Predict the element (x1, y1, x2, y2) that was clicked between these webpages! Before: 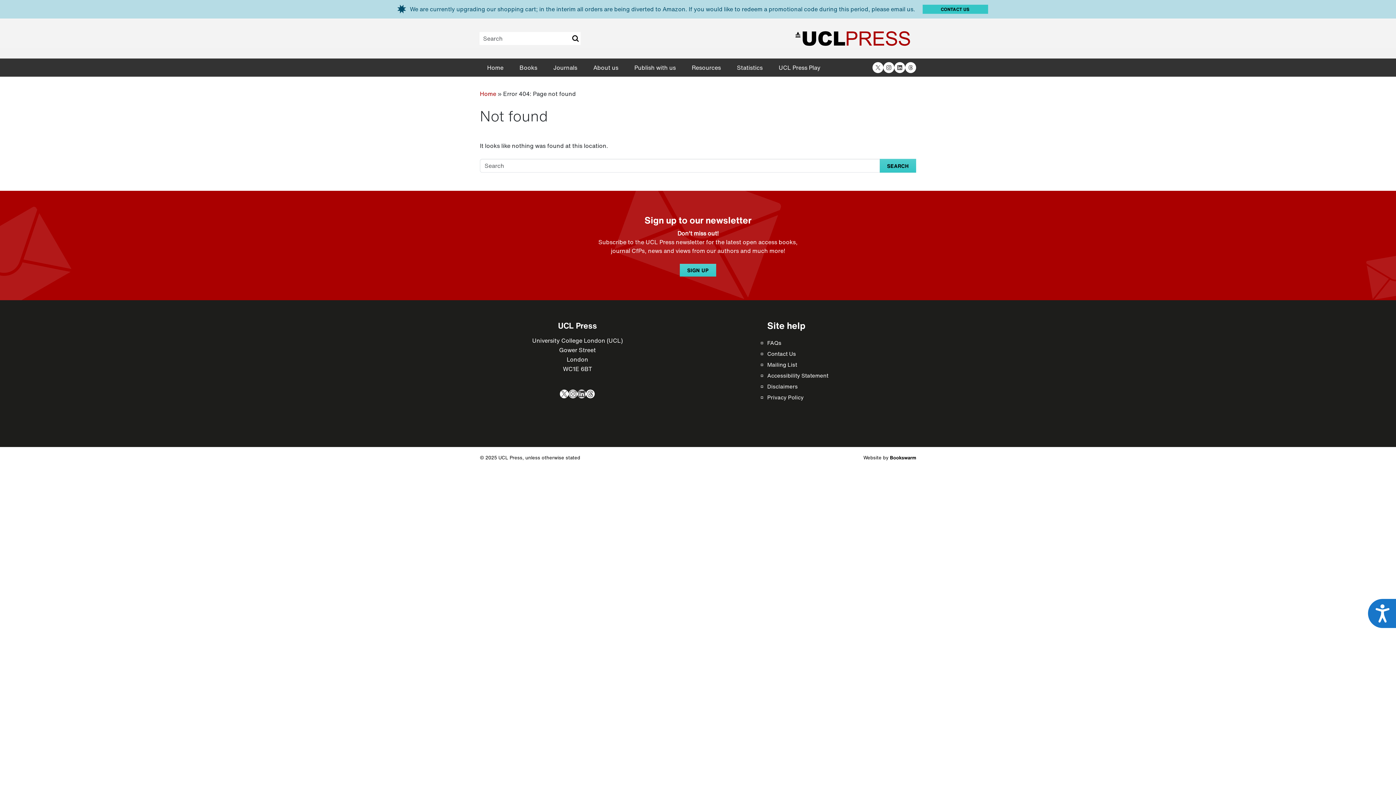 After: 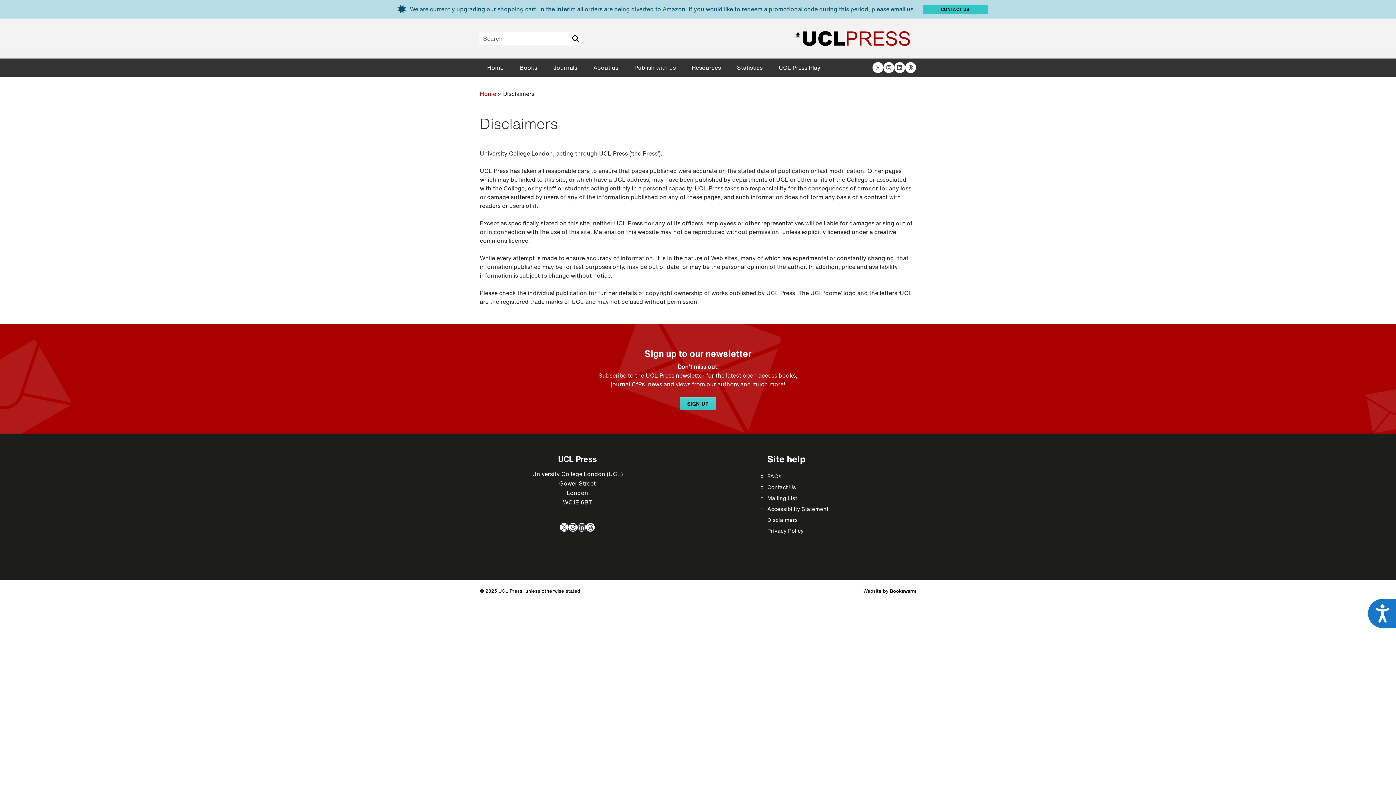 Action: label: Disclaimers bbox: (767, 382, 828, 390)